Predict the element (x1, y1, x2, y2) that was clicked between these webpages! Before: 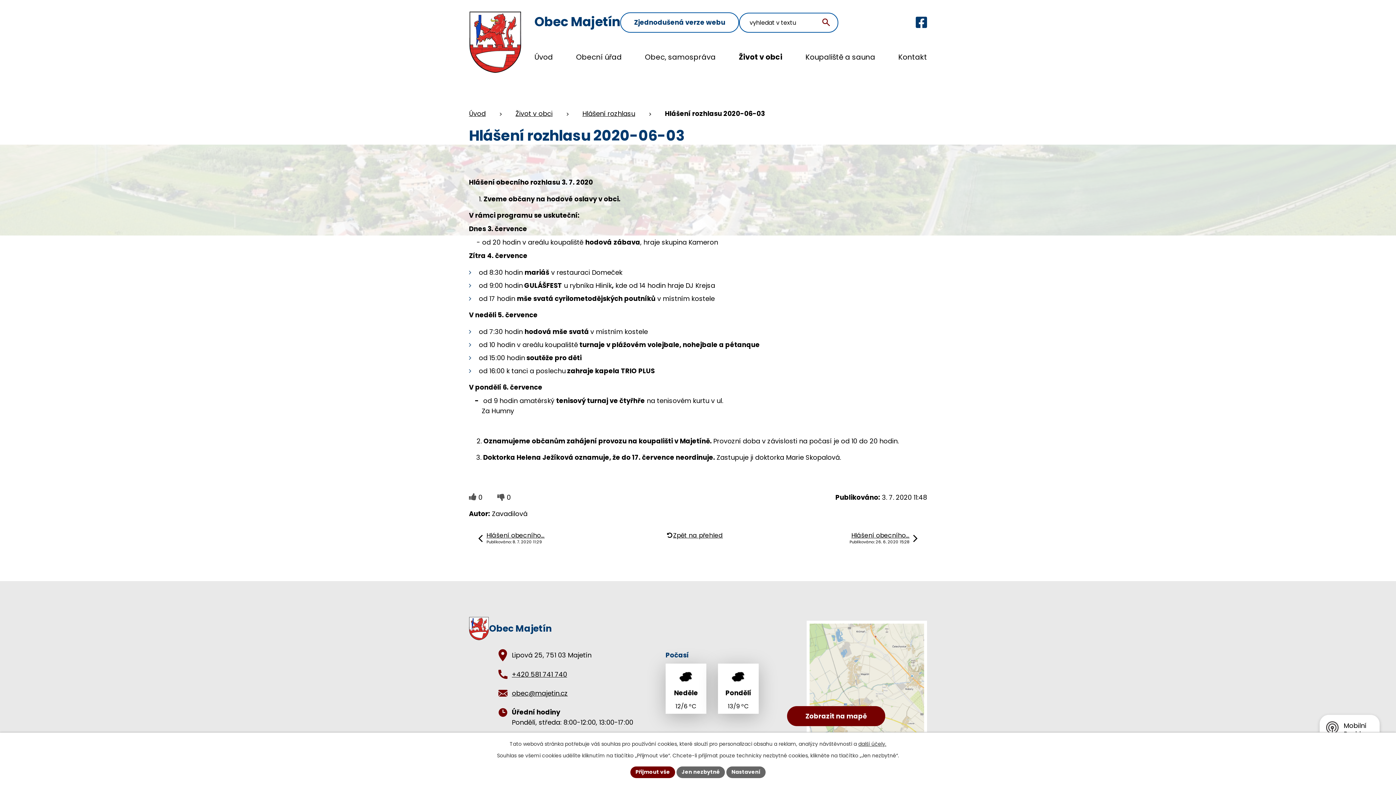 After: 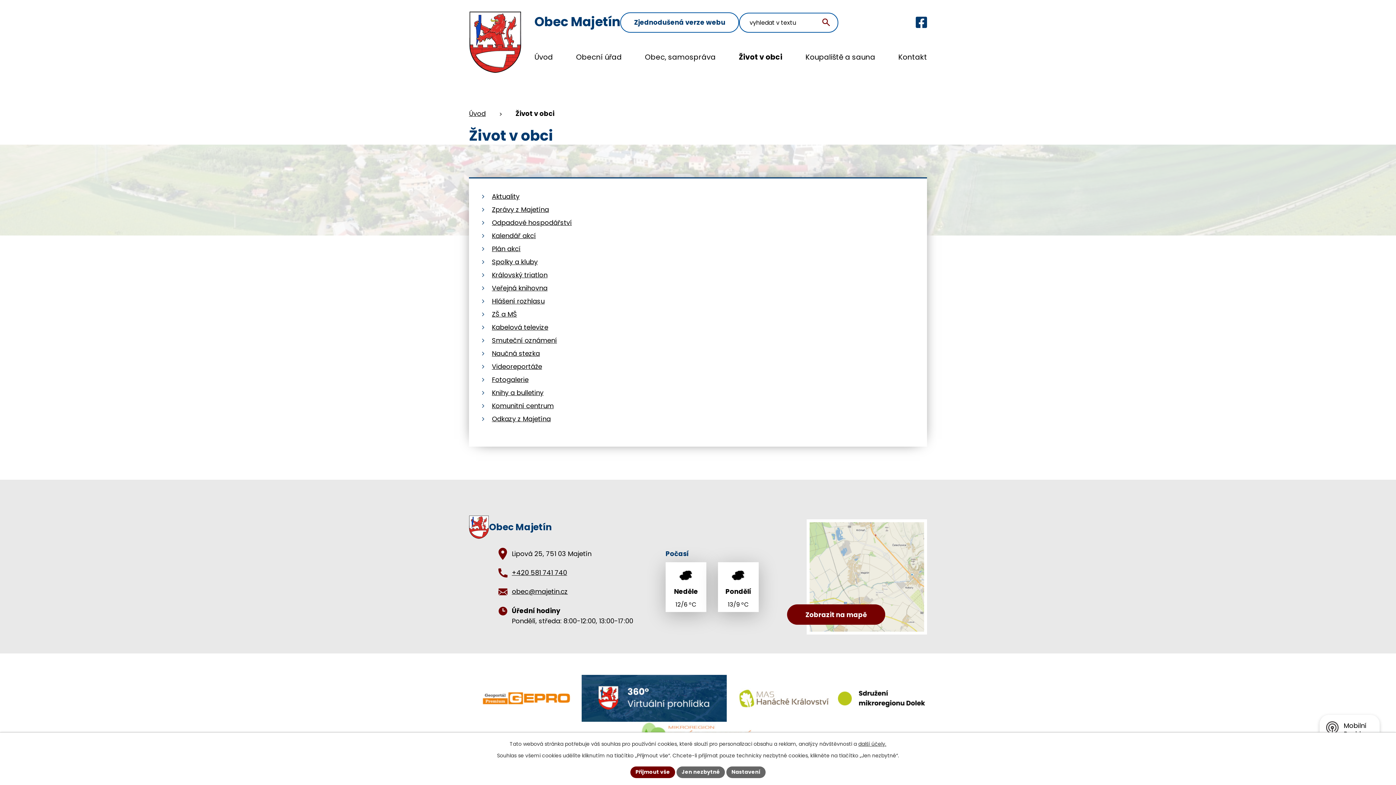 Action: bbox: (738, 51, 782, 70) label: Život v obci